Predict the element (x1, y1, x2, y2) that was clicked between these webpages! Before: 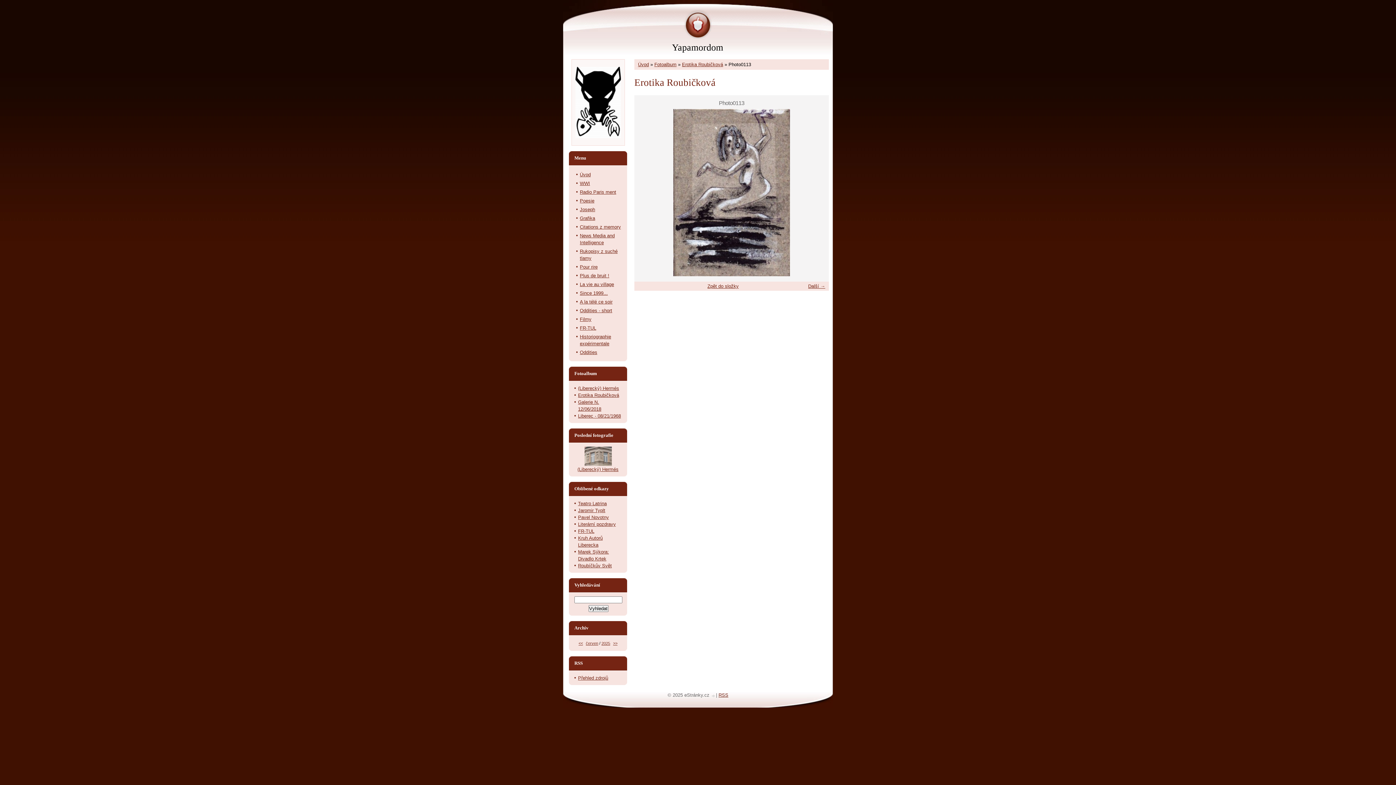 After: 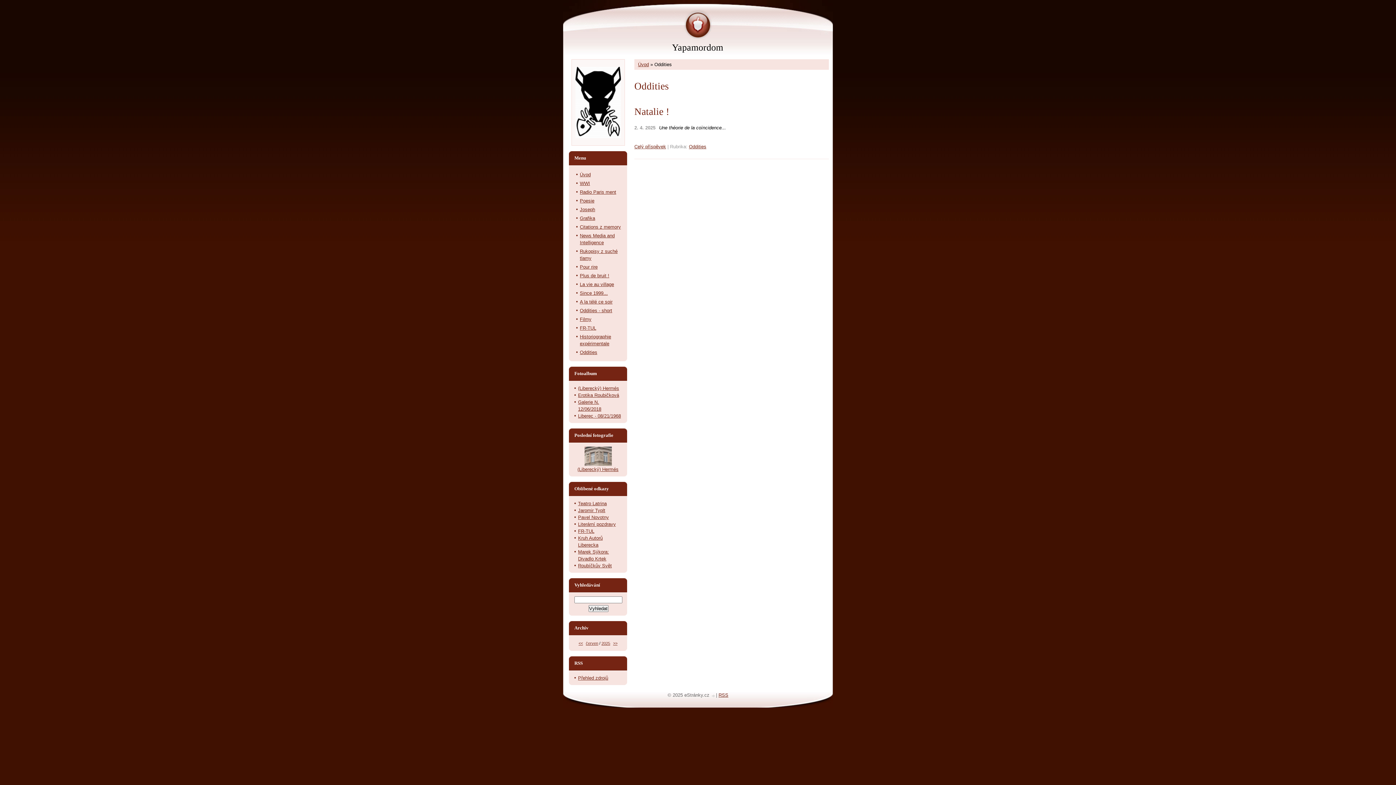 Action: label: Oddities bbox: (580, 349, 597, 355)